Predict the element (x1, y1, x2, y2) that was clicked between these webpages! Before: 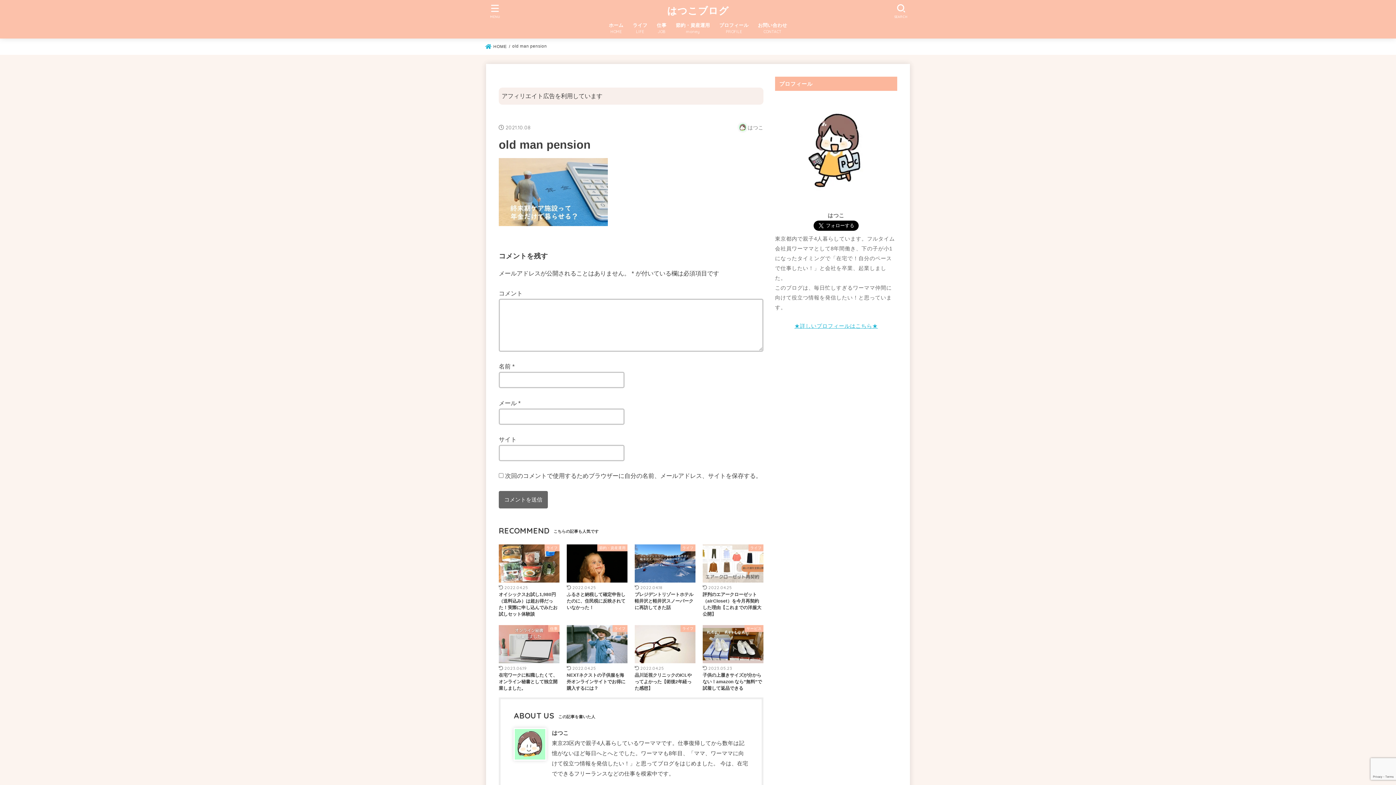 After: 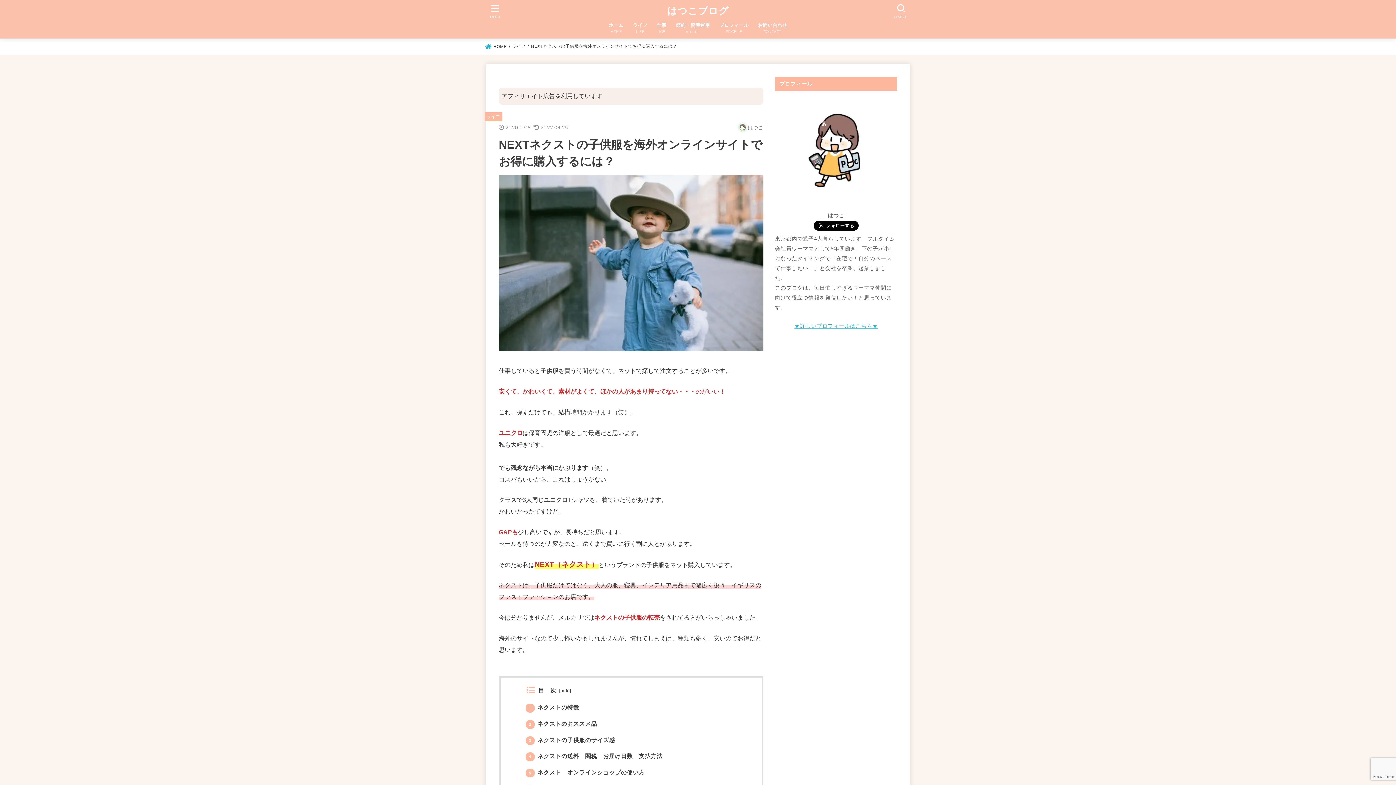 Action: bbox: (563, 623, 631, 697) label: ライフ
2022.04.25
NEXTネクストの子供服を海外オンラインサイトでお得に購入するには？